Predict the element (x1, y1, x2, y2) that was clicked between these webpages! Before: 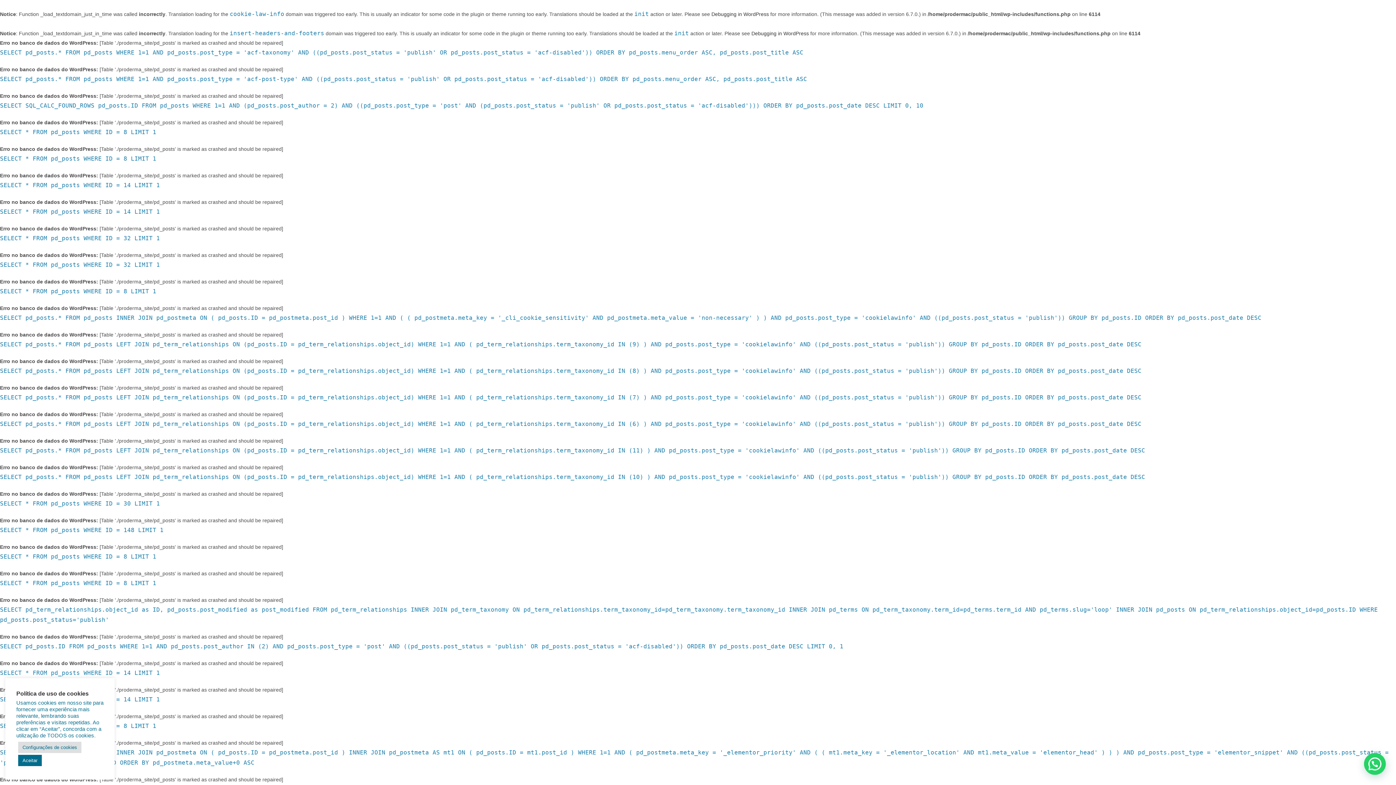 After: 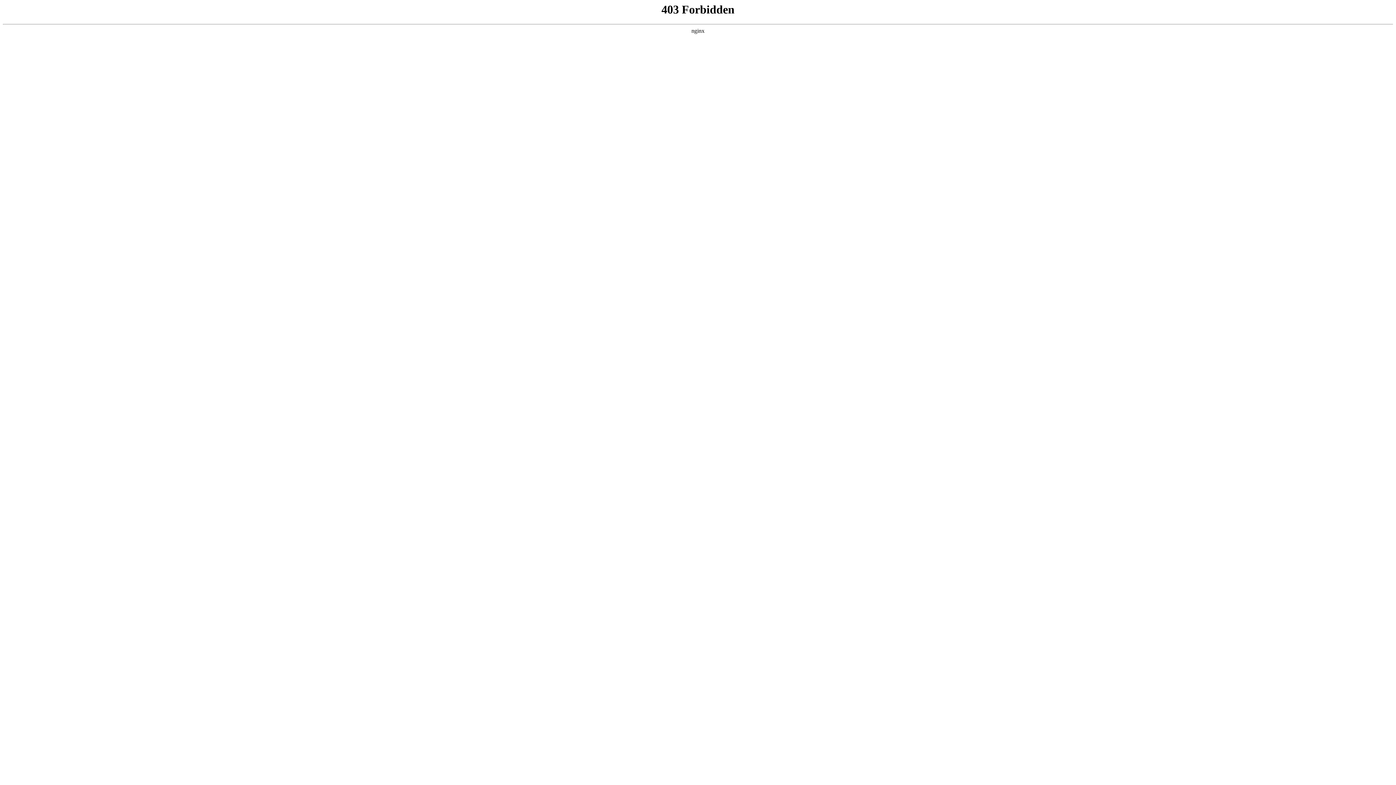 Action: bbox: (711, 11, 769, 17) label: Debugging in WordPress